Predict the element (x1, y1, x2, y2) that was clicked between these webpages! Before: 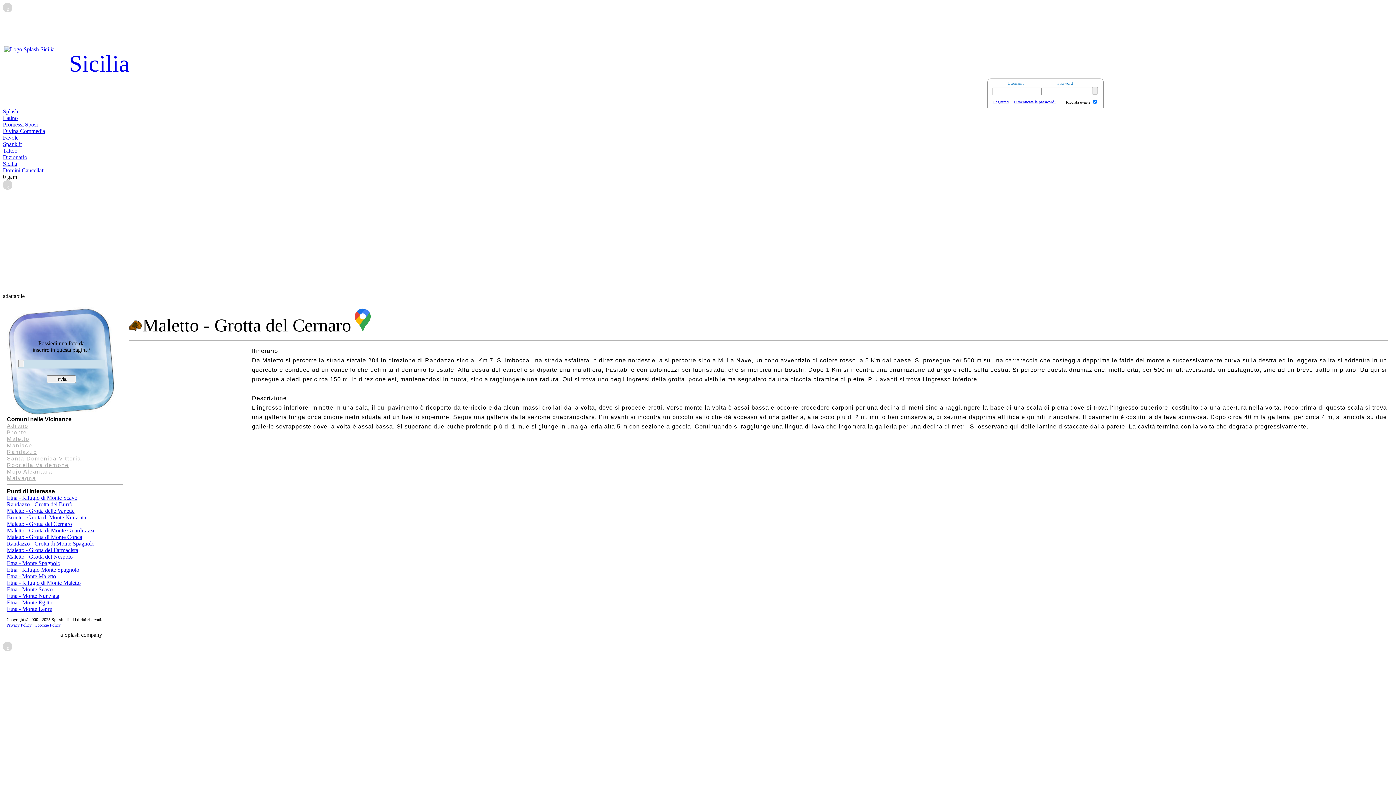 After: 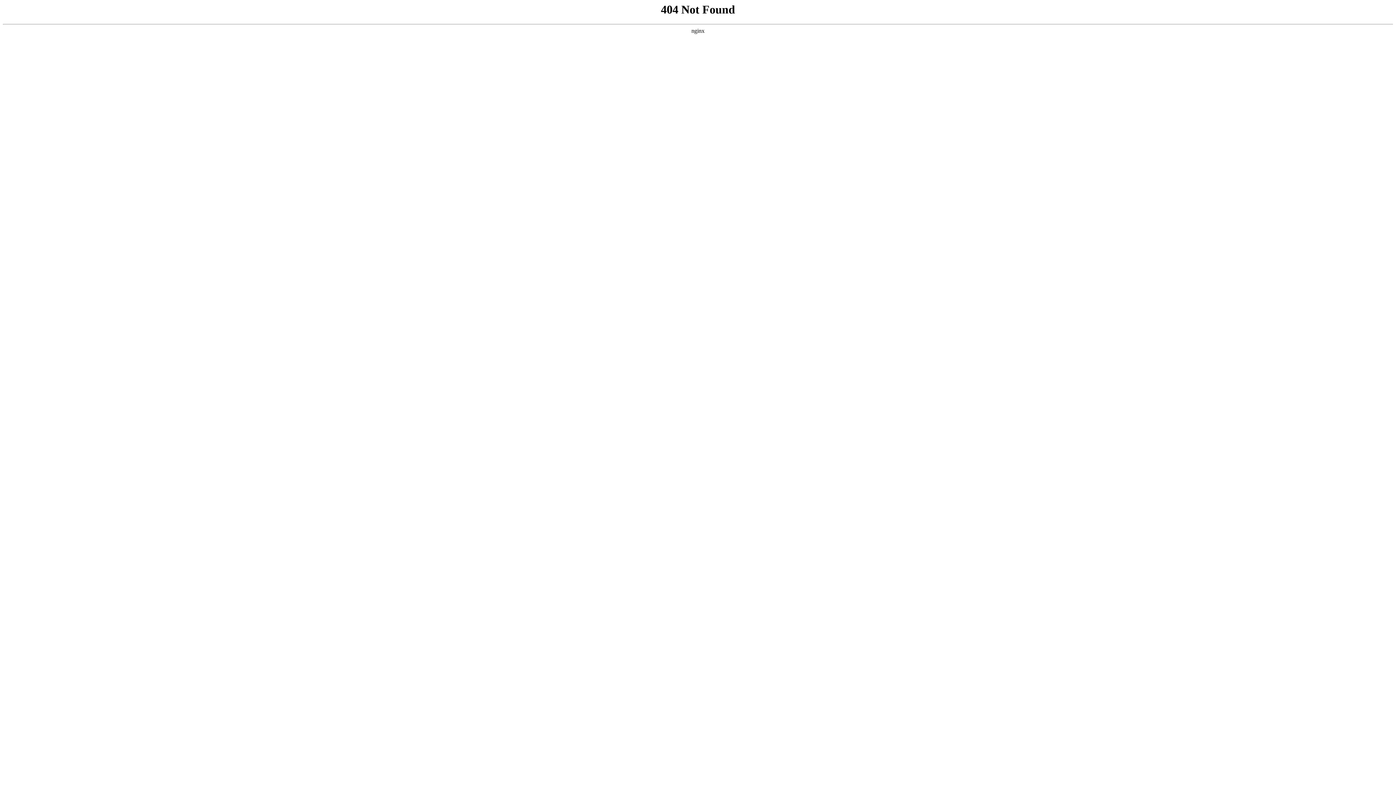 Action: label: Coockie Policy bbox: (34, 622, 60, 628)